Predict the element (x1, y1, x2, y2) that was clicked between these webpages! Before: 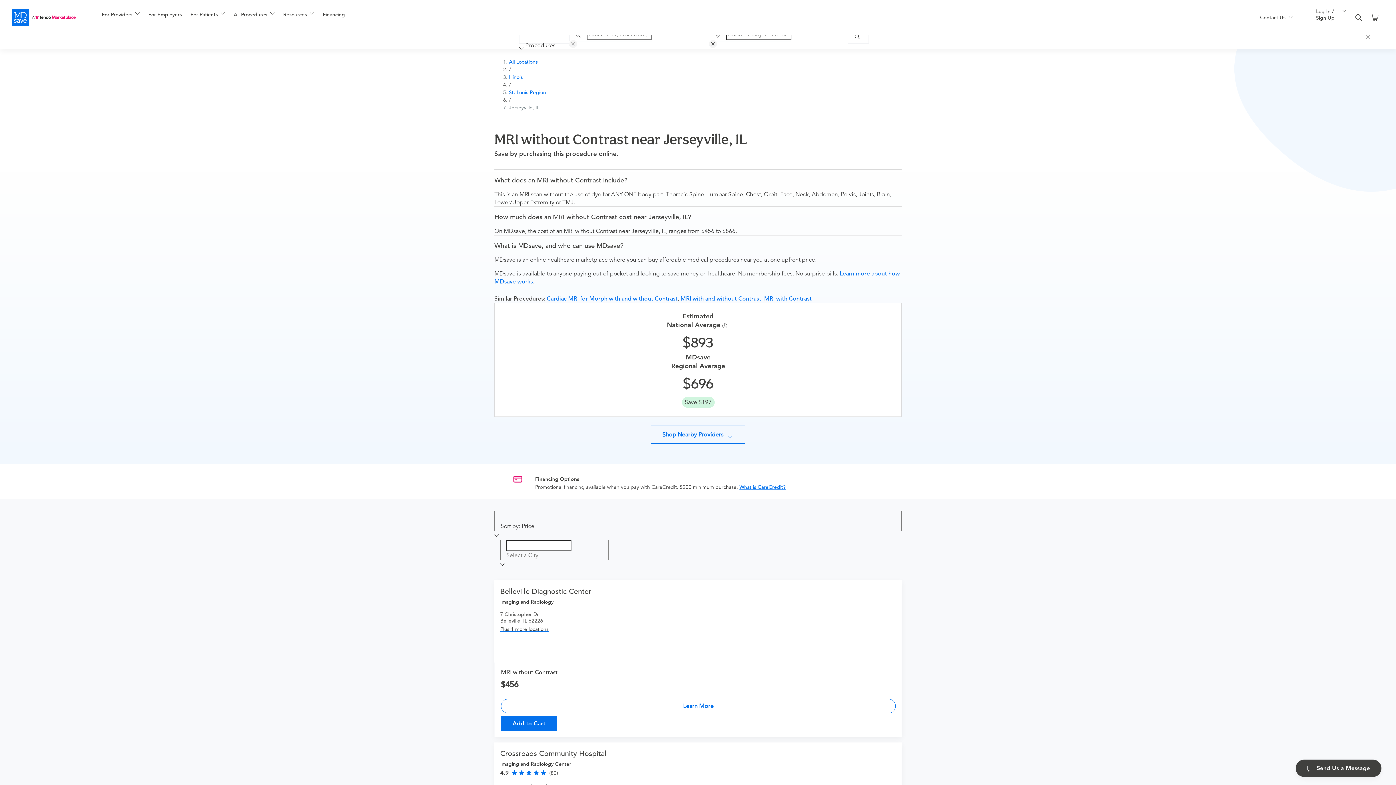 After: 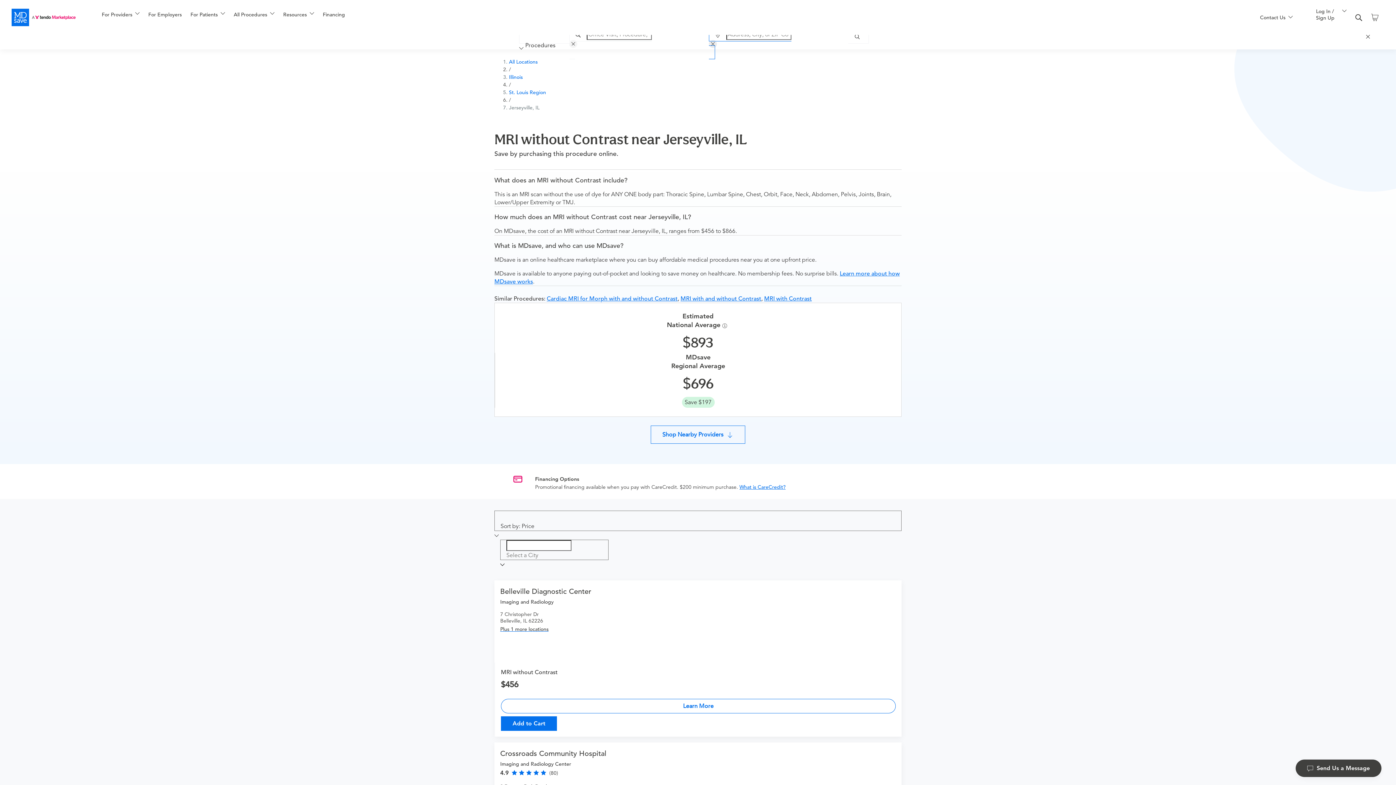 Action: bbox: (708, 40, 716, 48)